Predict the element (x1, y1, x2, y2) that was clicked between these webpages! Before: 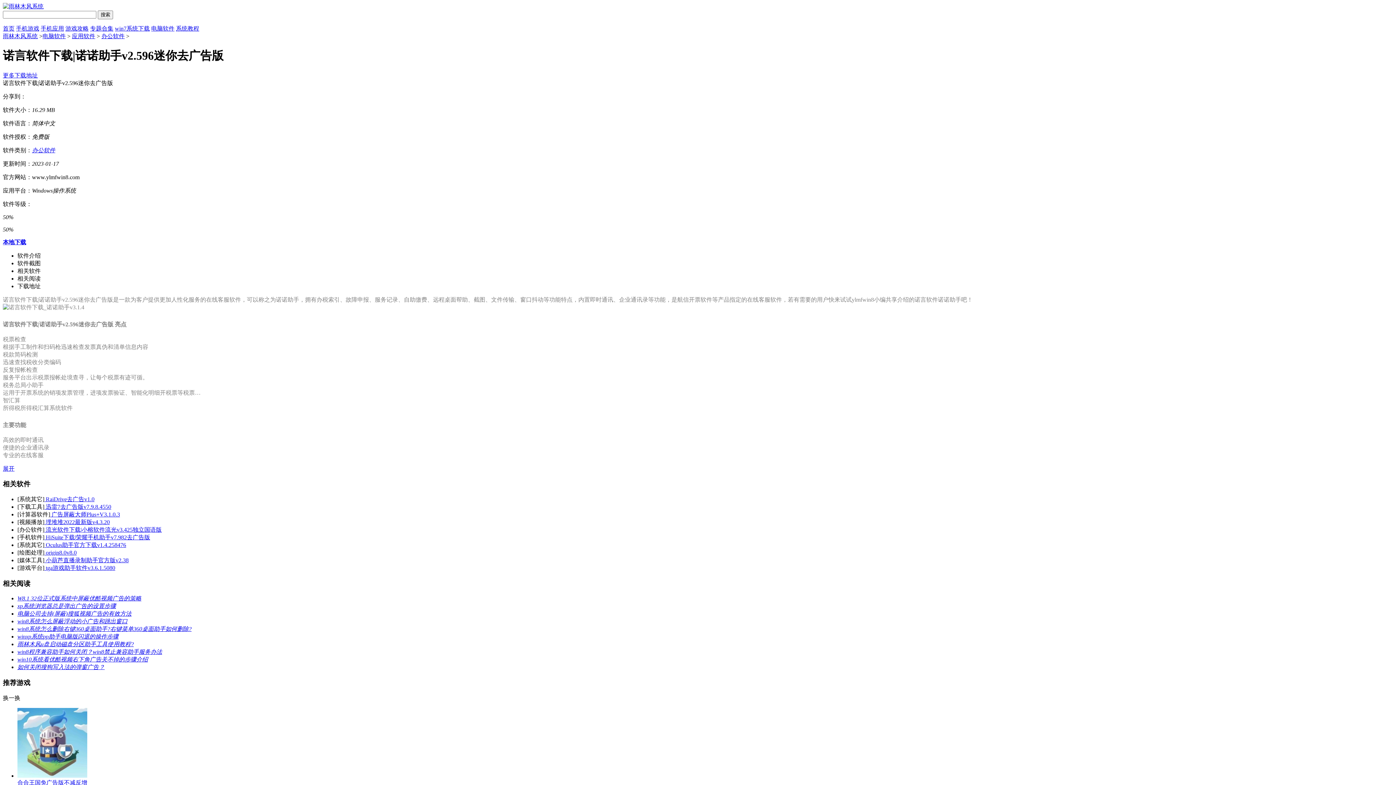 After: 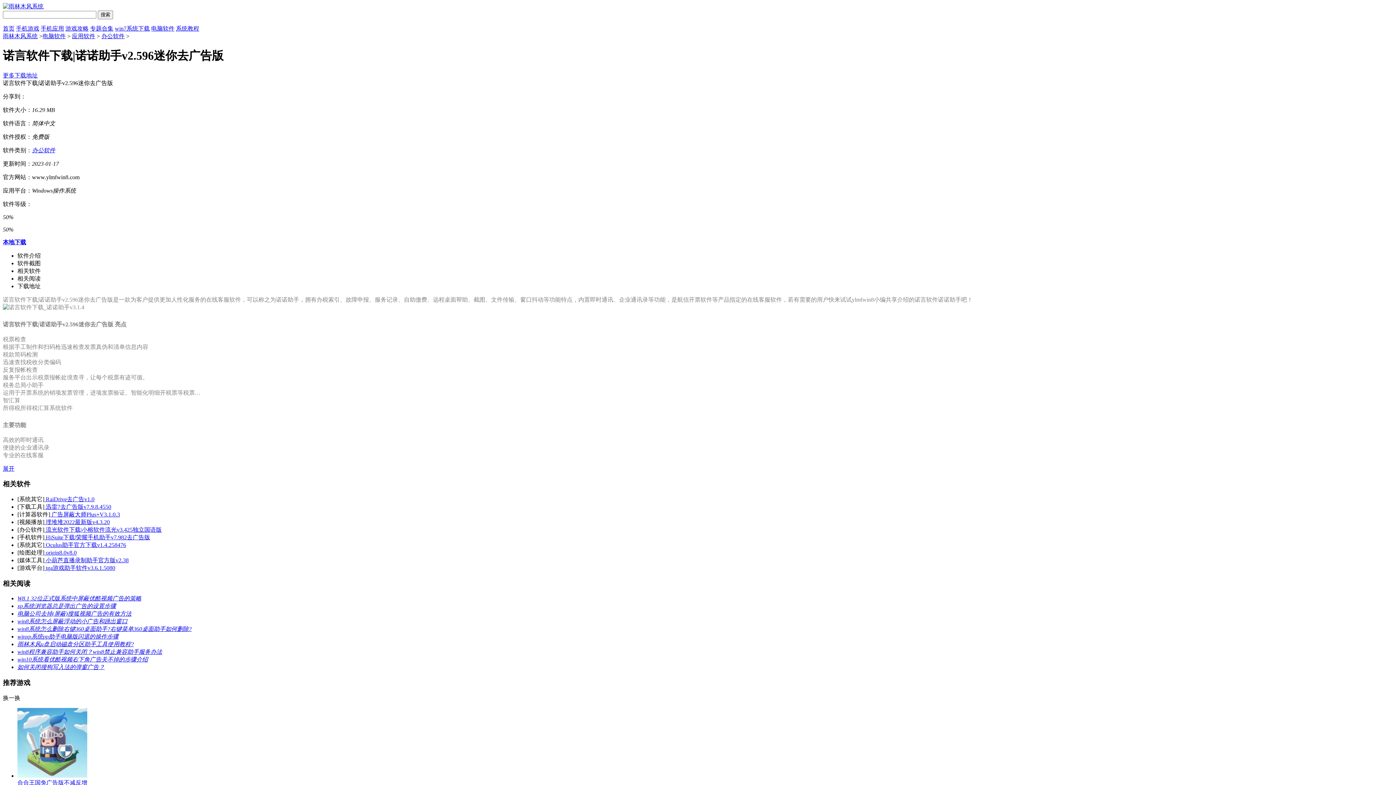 Action: bbox: (17, 526, 44, 533) label: [办公软件]